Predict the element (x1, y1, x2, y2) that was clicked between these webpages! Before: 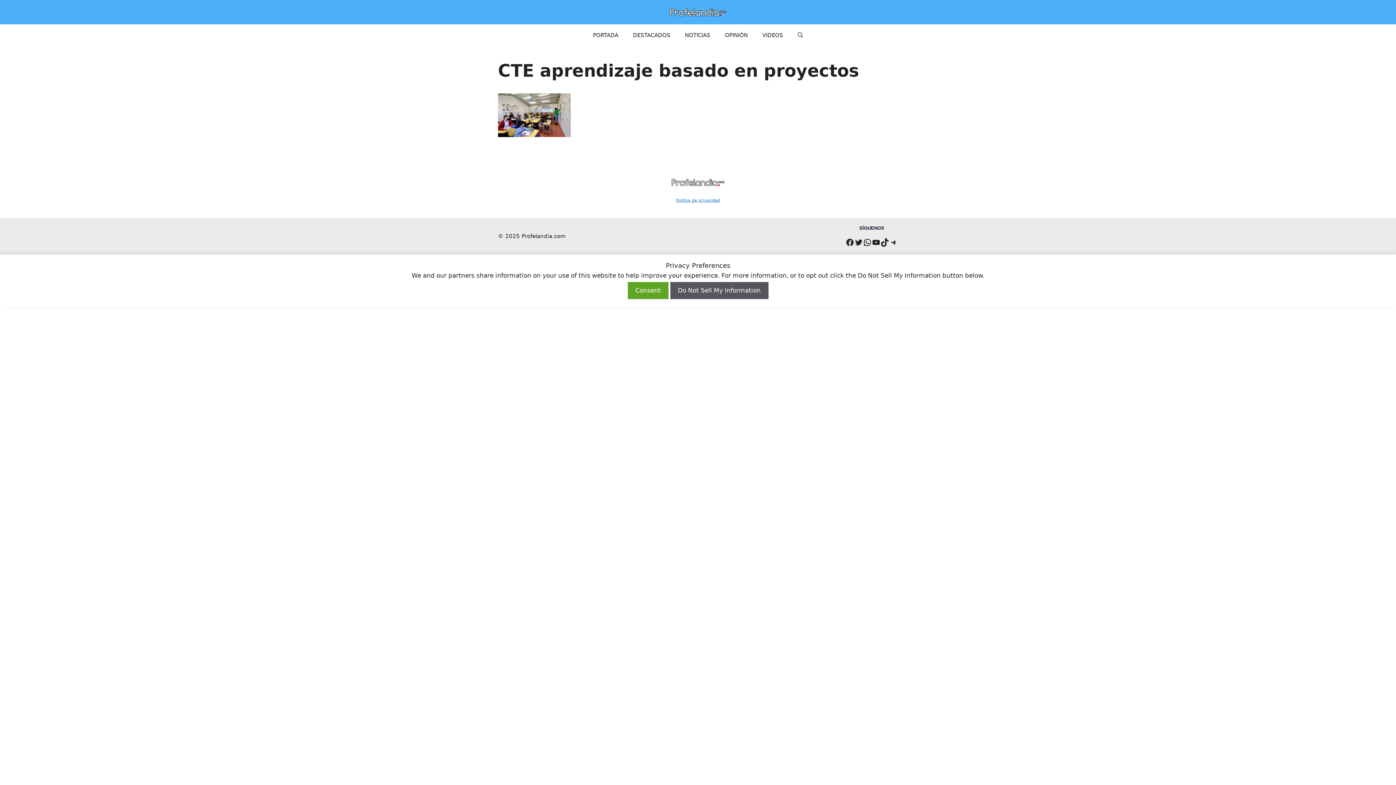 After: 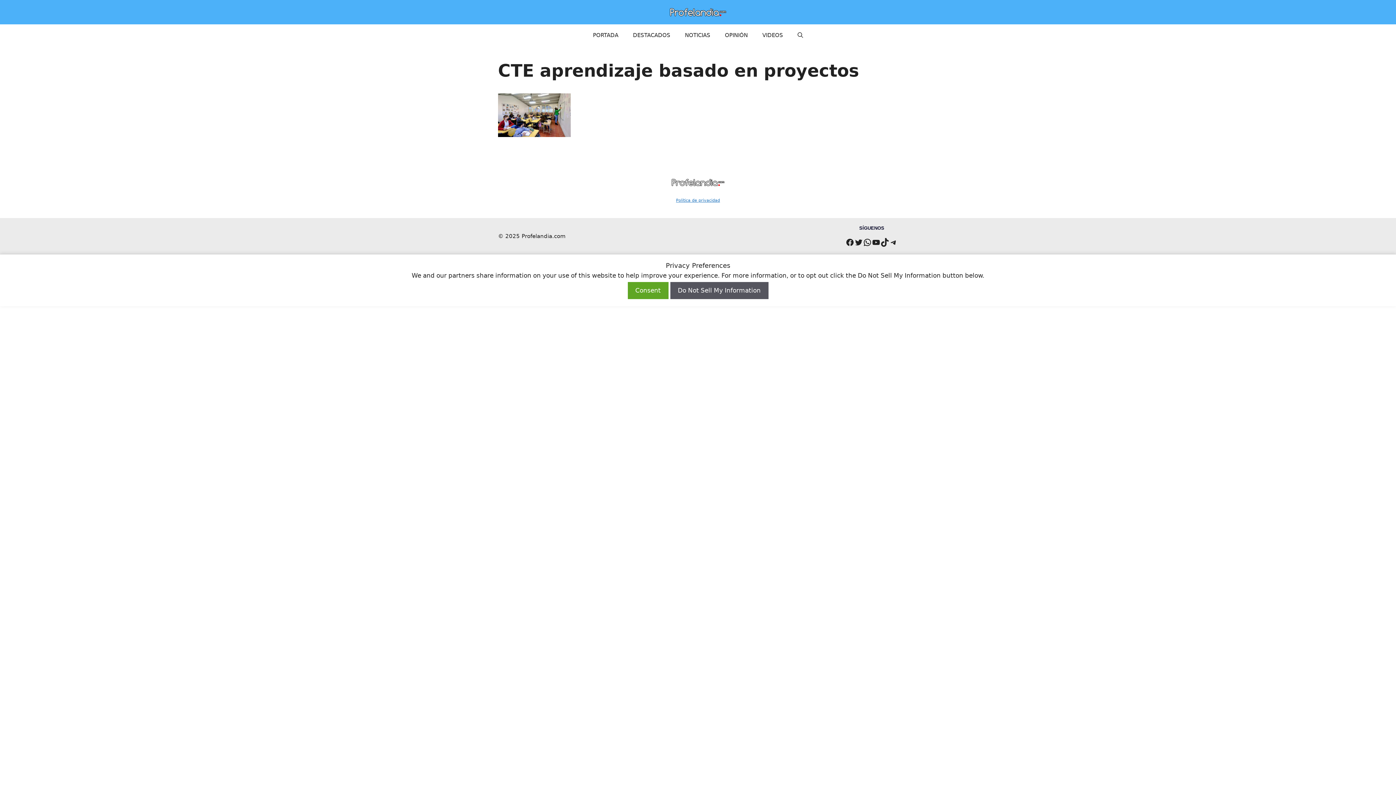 Action: label: Telegram bbox: (889, 238, 898, 246)